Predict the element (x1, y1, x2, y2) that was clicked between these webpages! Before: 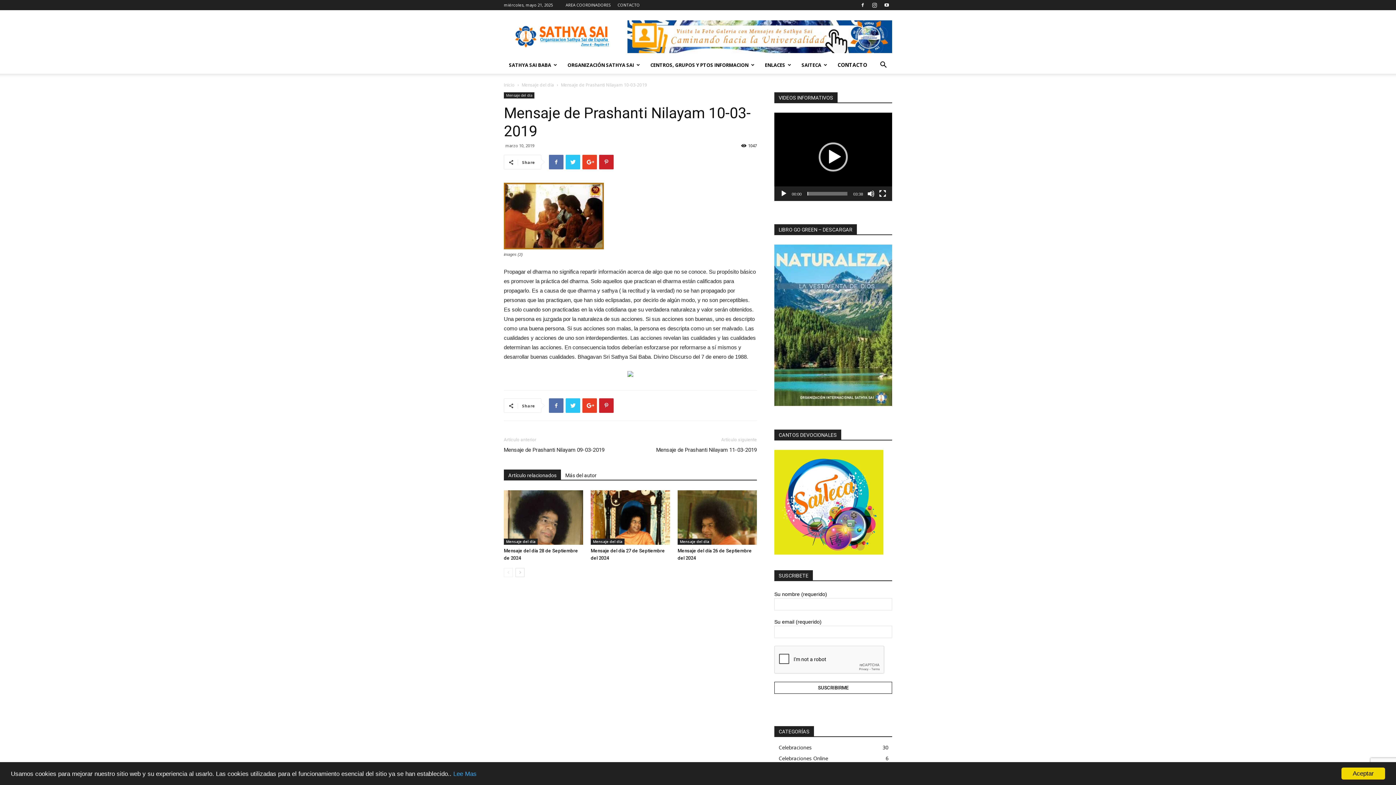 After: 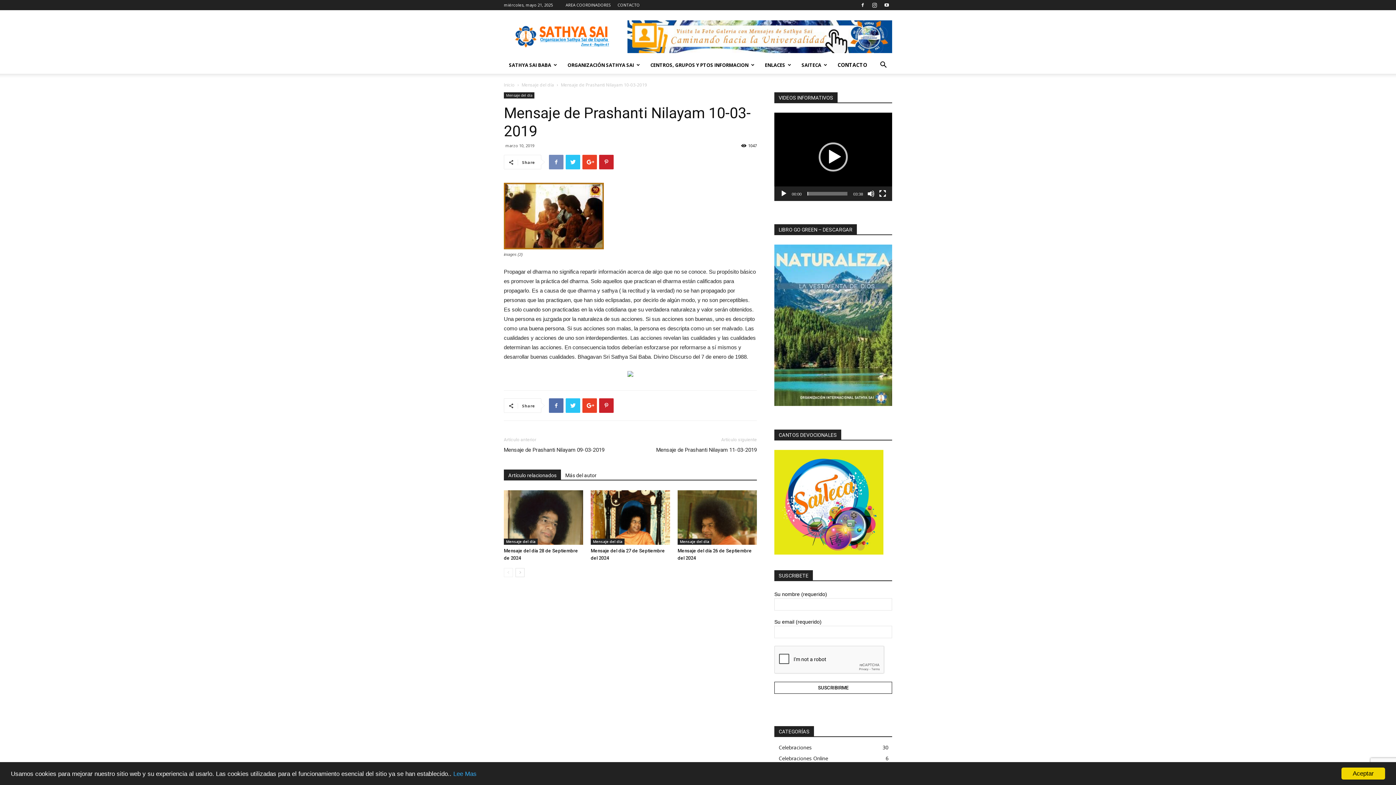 Action: bbox: (549, 154, 563, 169)